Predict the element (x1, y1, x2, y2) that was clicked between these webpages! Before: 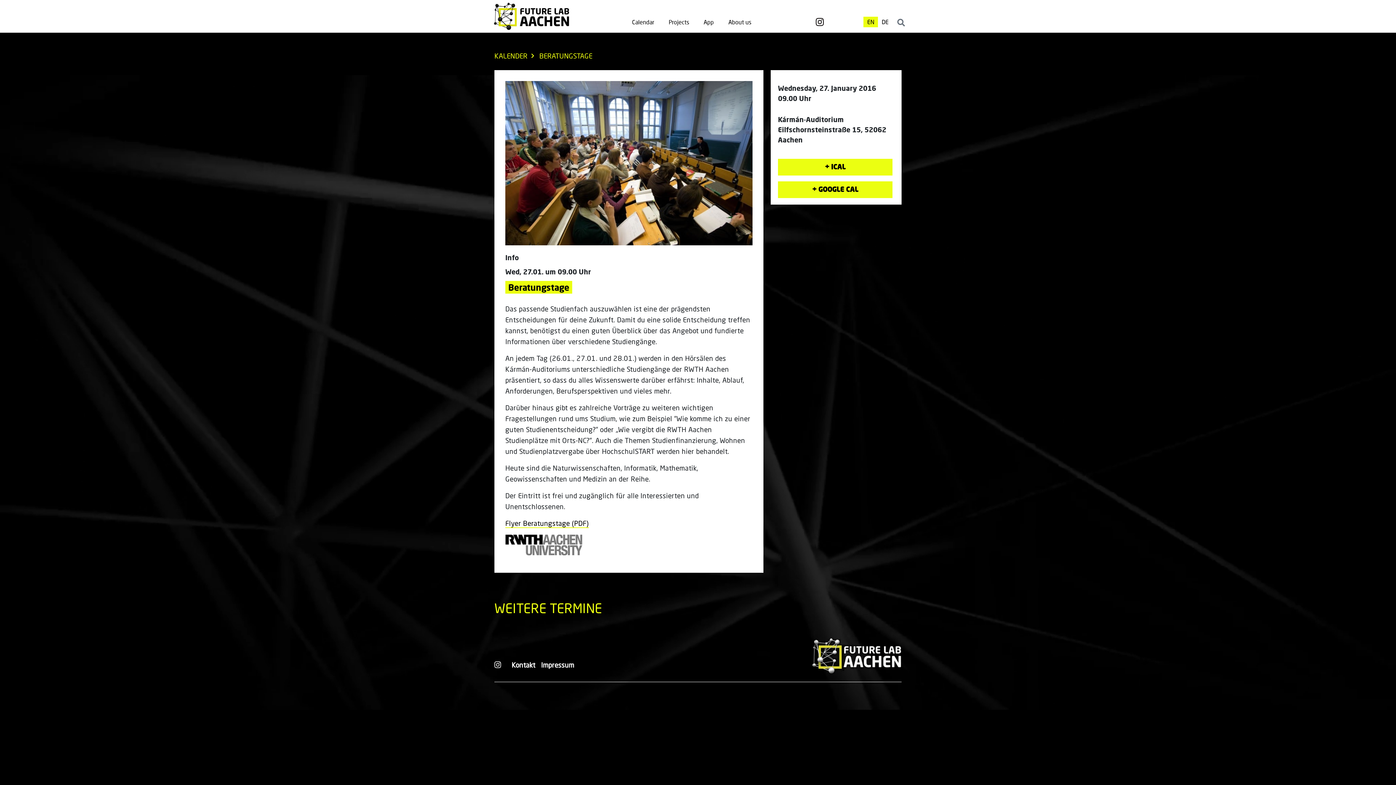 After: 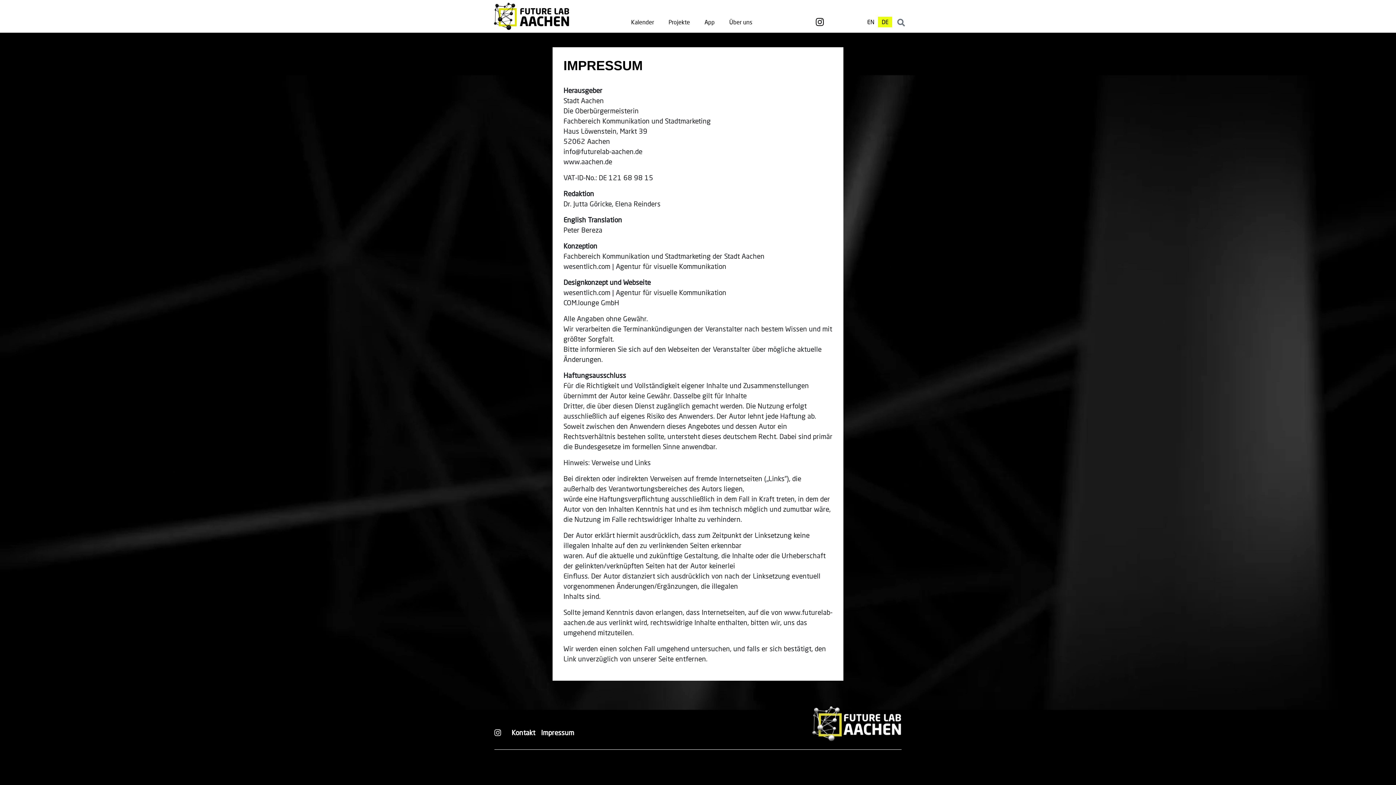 Action: label: Impressum bbox: (541, 660, 574, 670)